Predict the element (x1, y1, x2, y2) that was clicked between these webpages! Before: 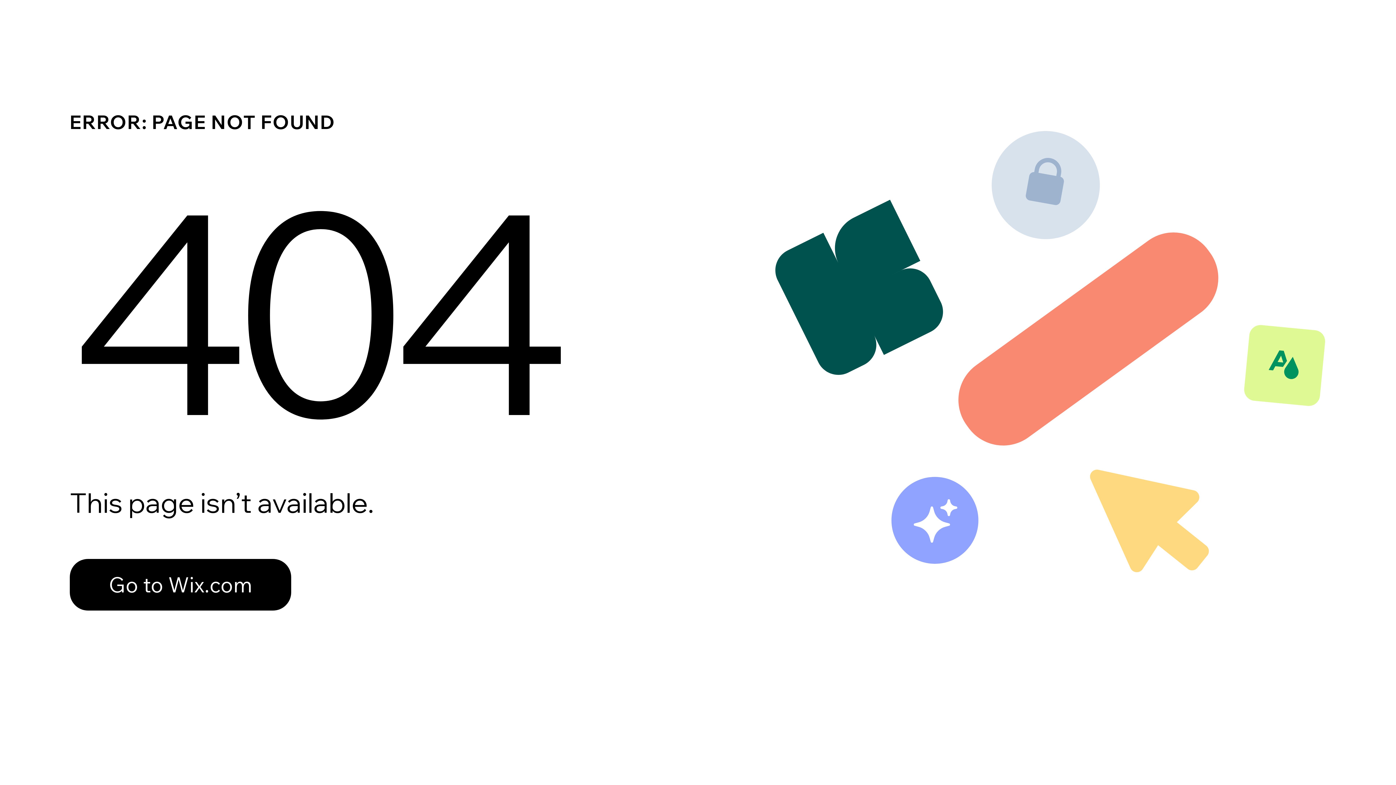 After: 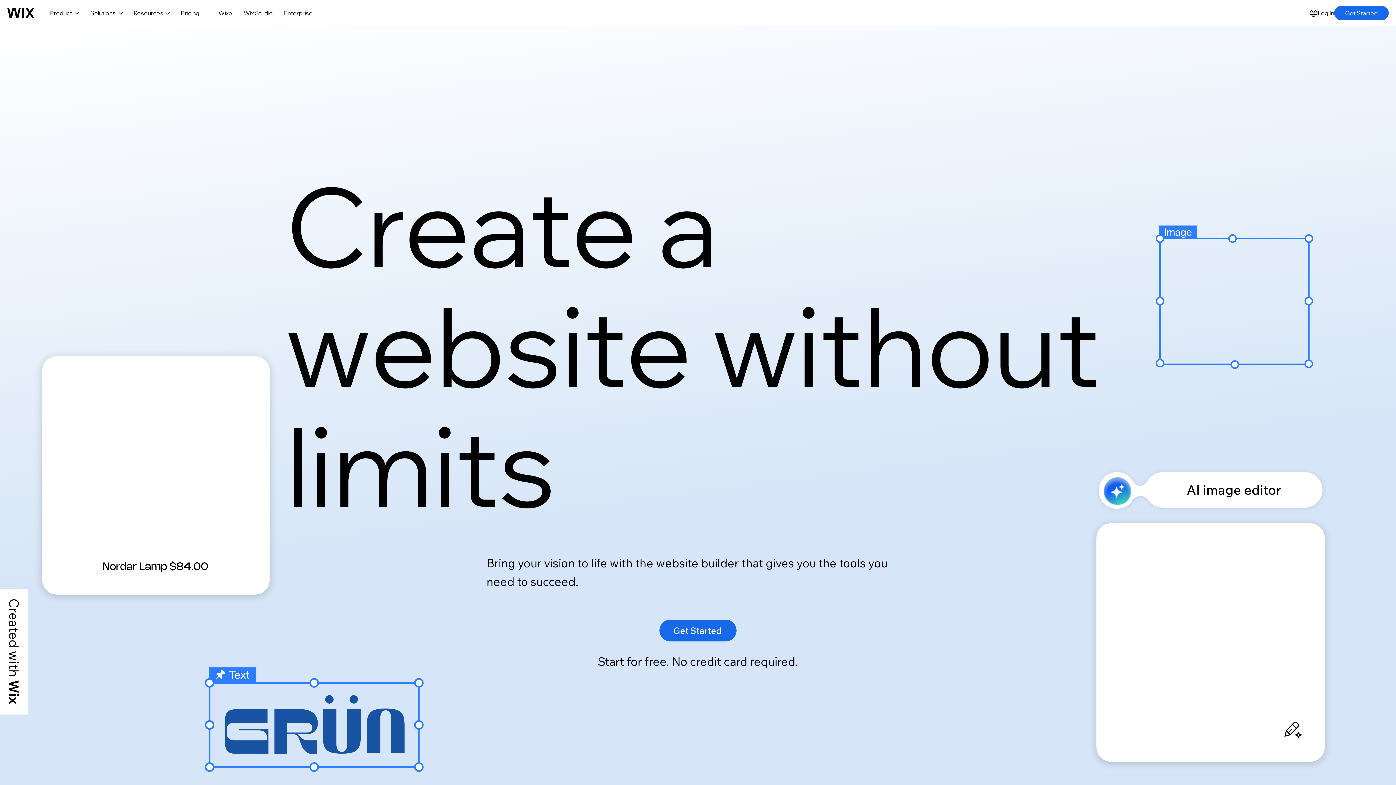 Action: bbox: (69, 559, 291, 610) label: Go to Wix.com